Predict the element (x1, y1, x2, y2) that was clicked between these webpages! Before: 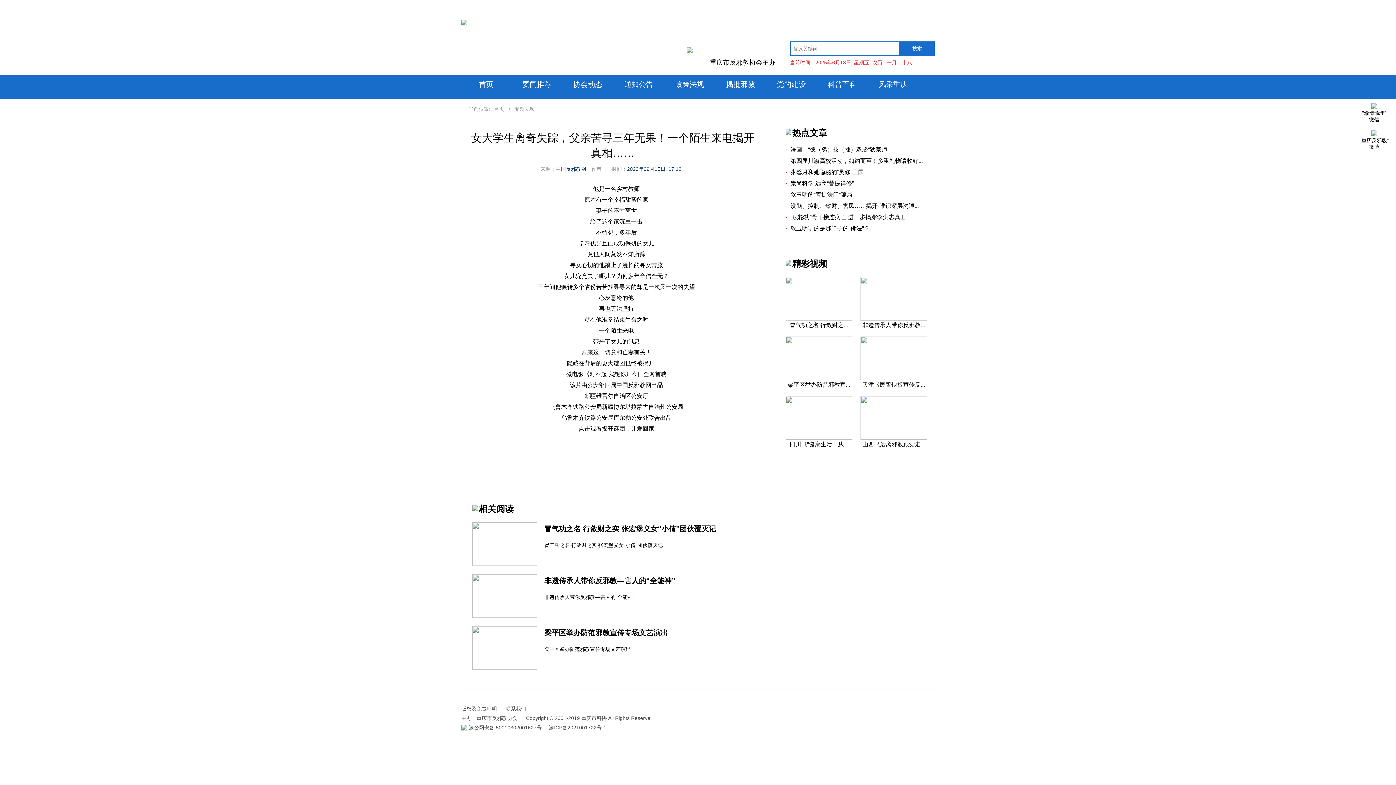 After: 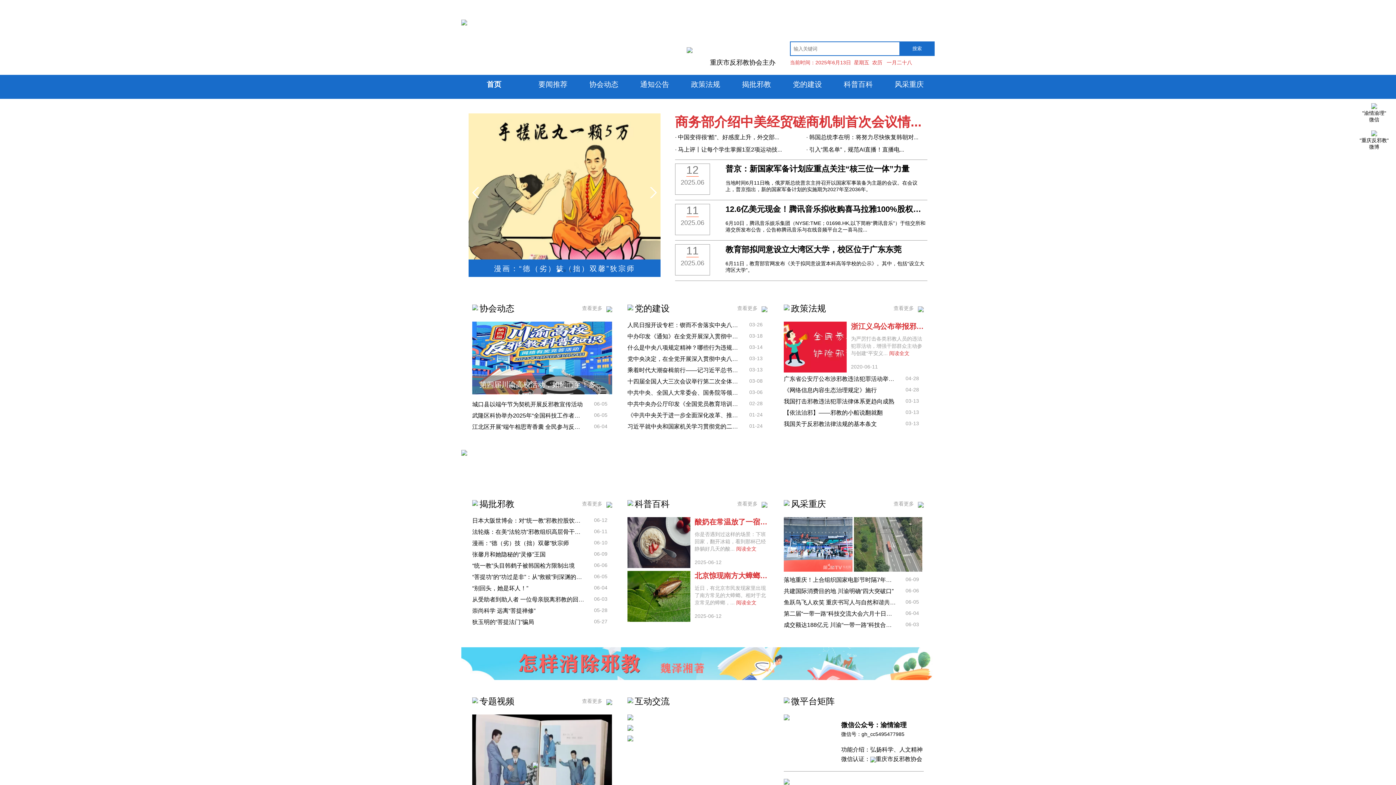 Action: label: 首页 bbox: (461, 66, 510, 90)